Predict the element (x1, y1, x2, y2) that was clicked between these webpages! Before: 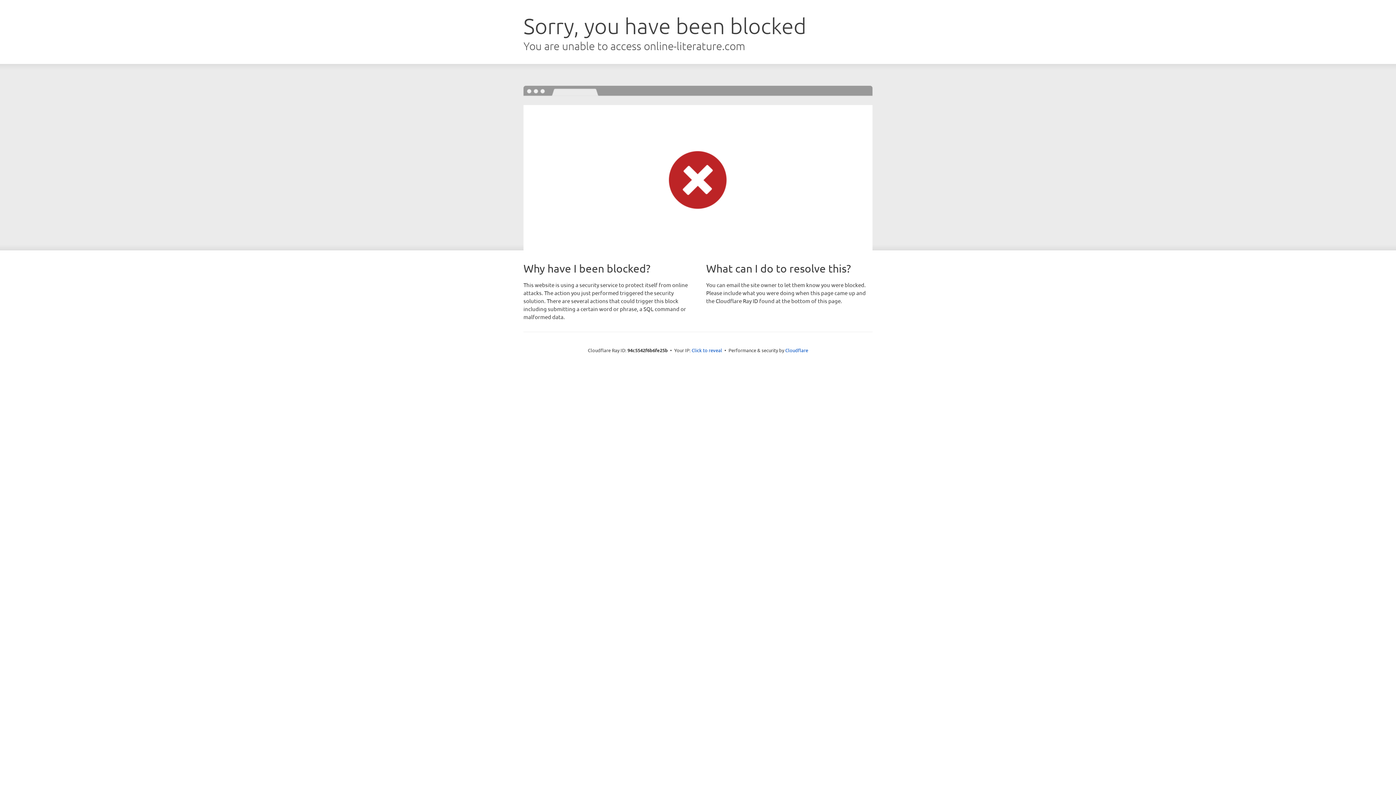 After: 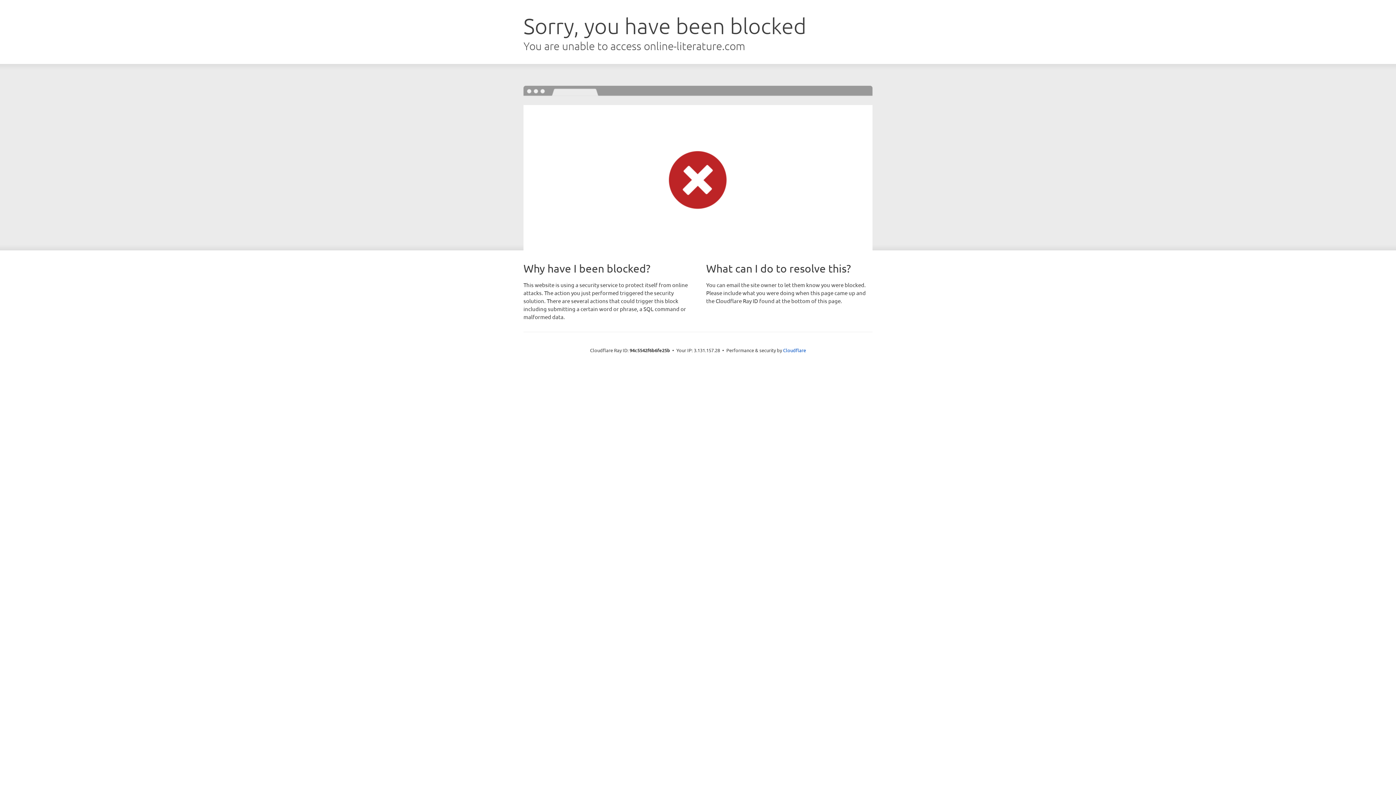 Action: bbox: (691, 346, 722, 353) label: Click to reveal